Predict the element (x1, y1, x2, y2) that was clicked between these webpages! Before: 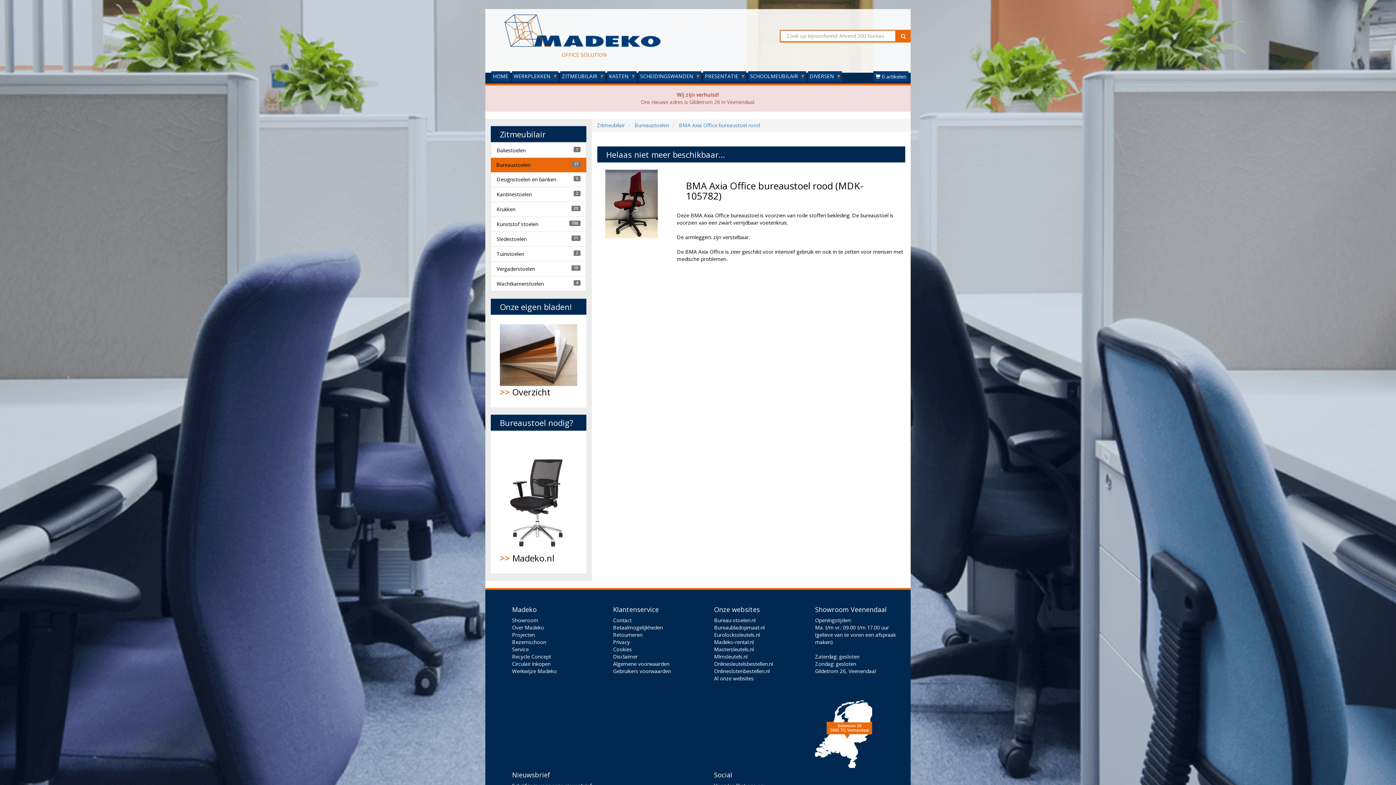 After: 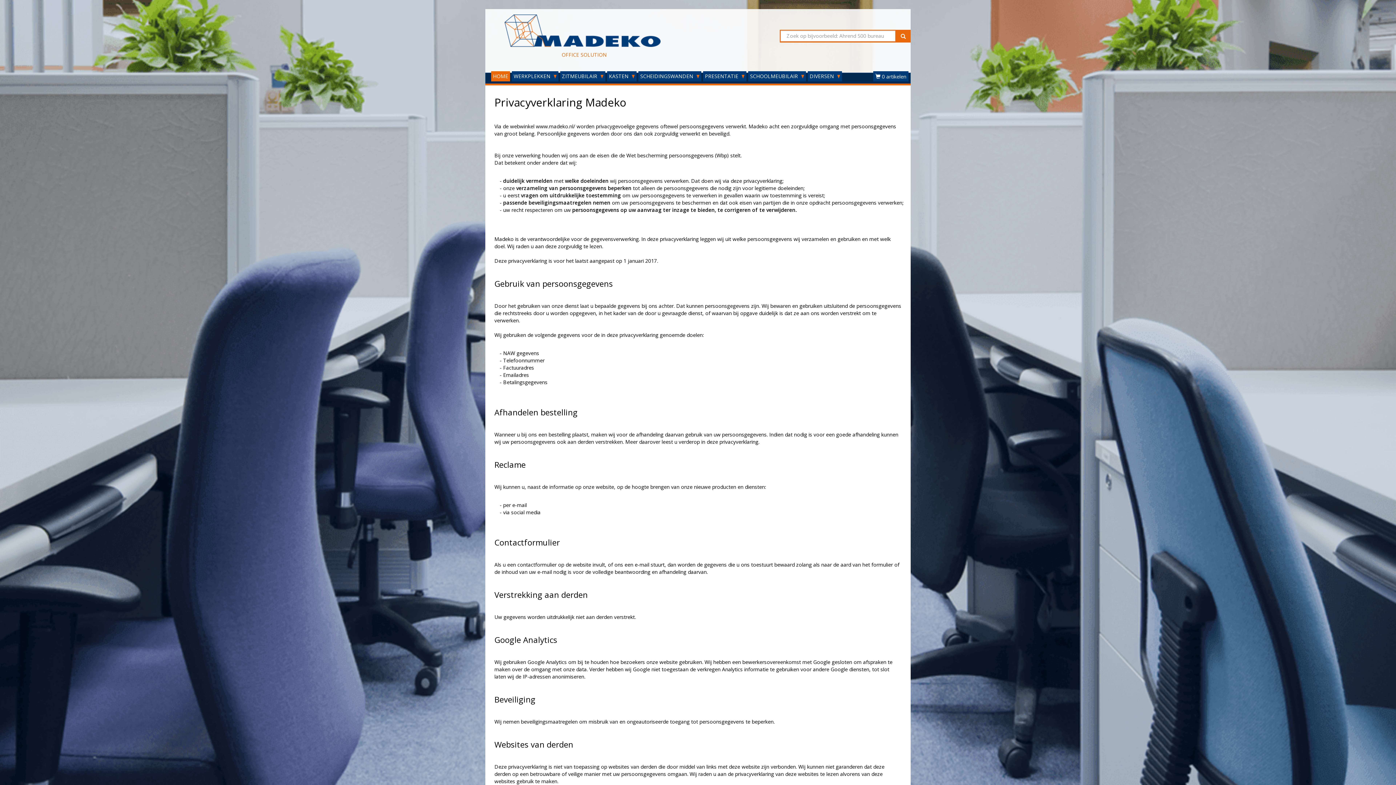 Action: label: Privacy bbox: (613, 638, 629, 645)